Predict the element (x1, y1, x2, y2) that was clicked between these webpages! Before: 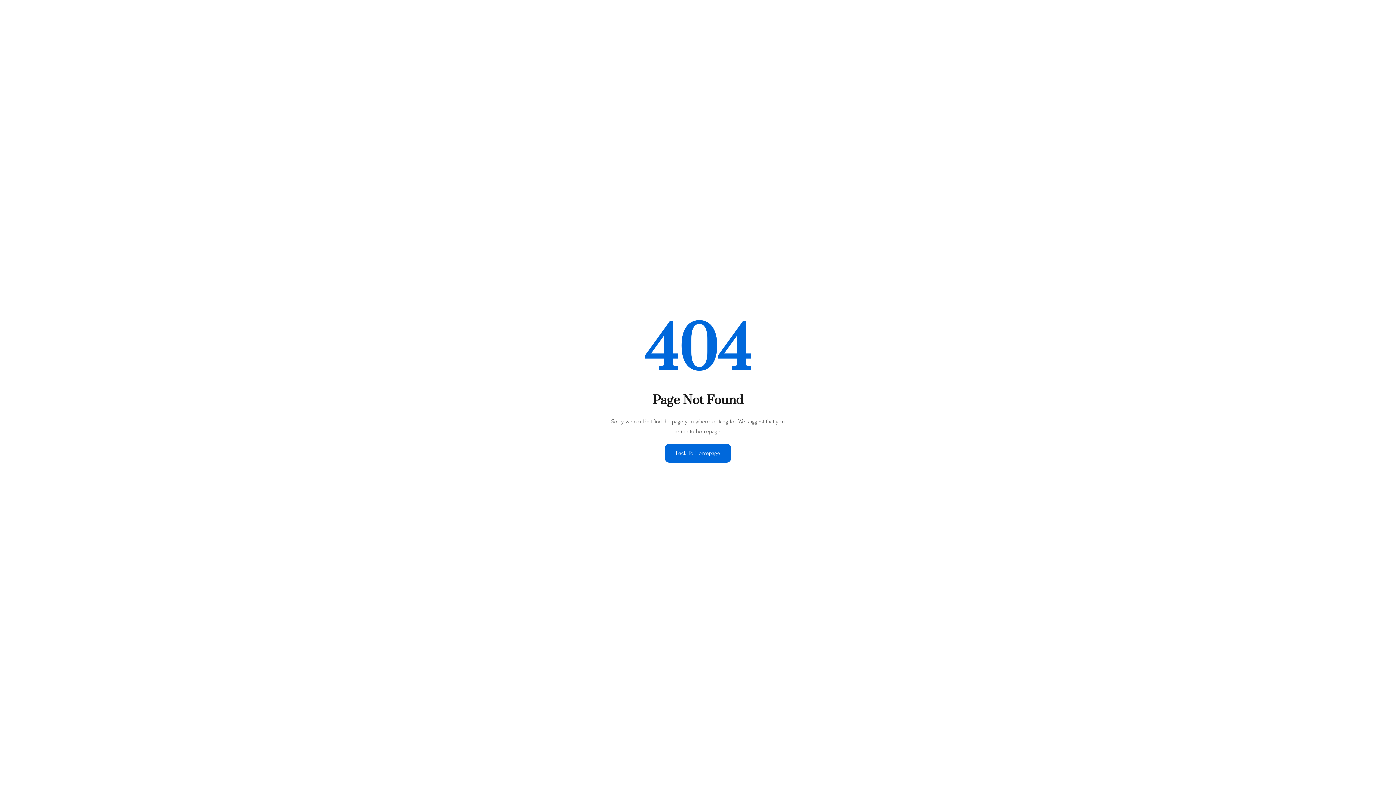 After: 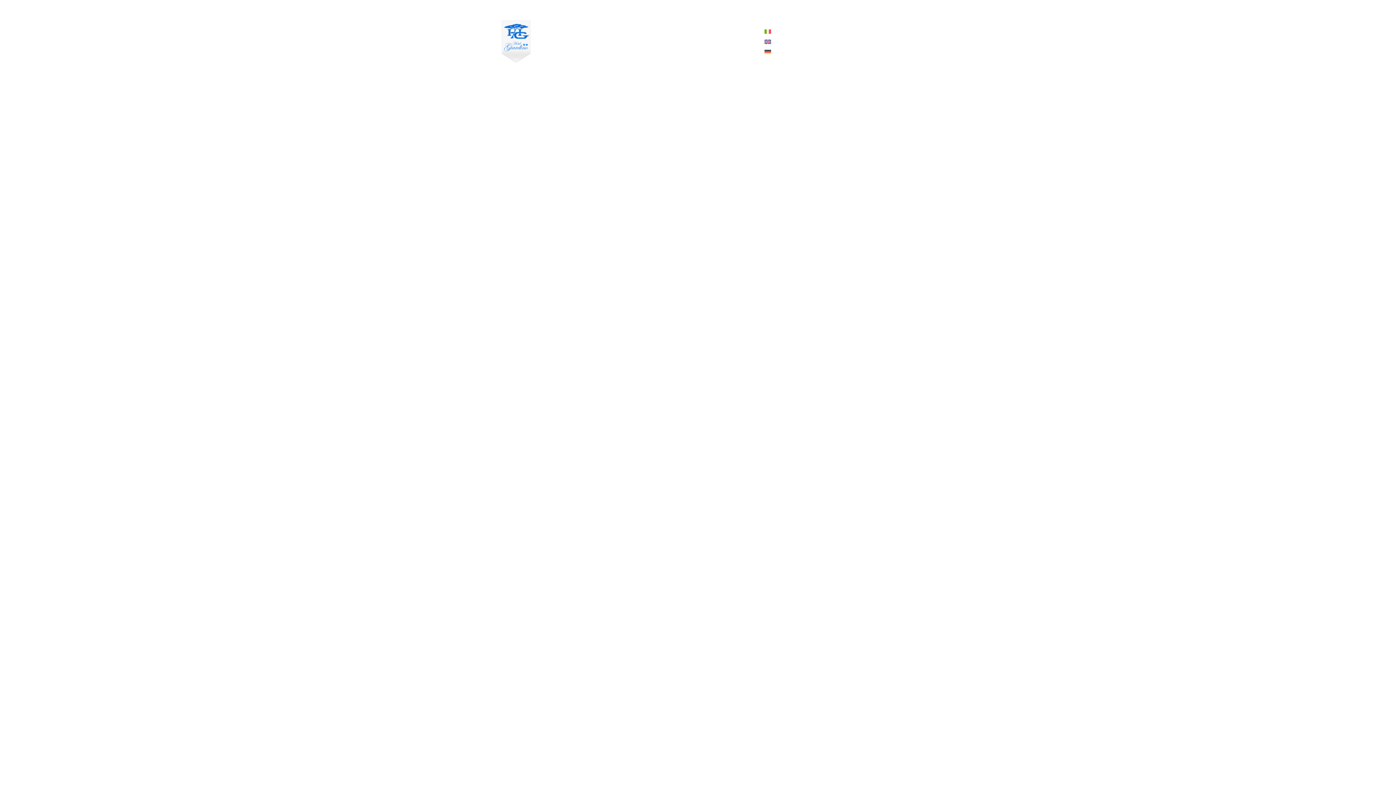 Action: bbox: (665, 444, 731, 462) label: Back To Homepage